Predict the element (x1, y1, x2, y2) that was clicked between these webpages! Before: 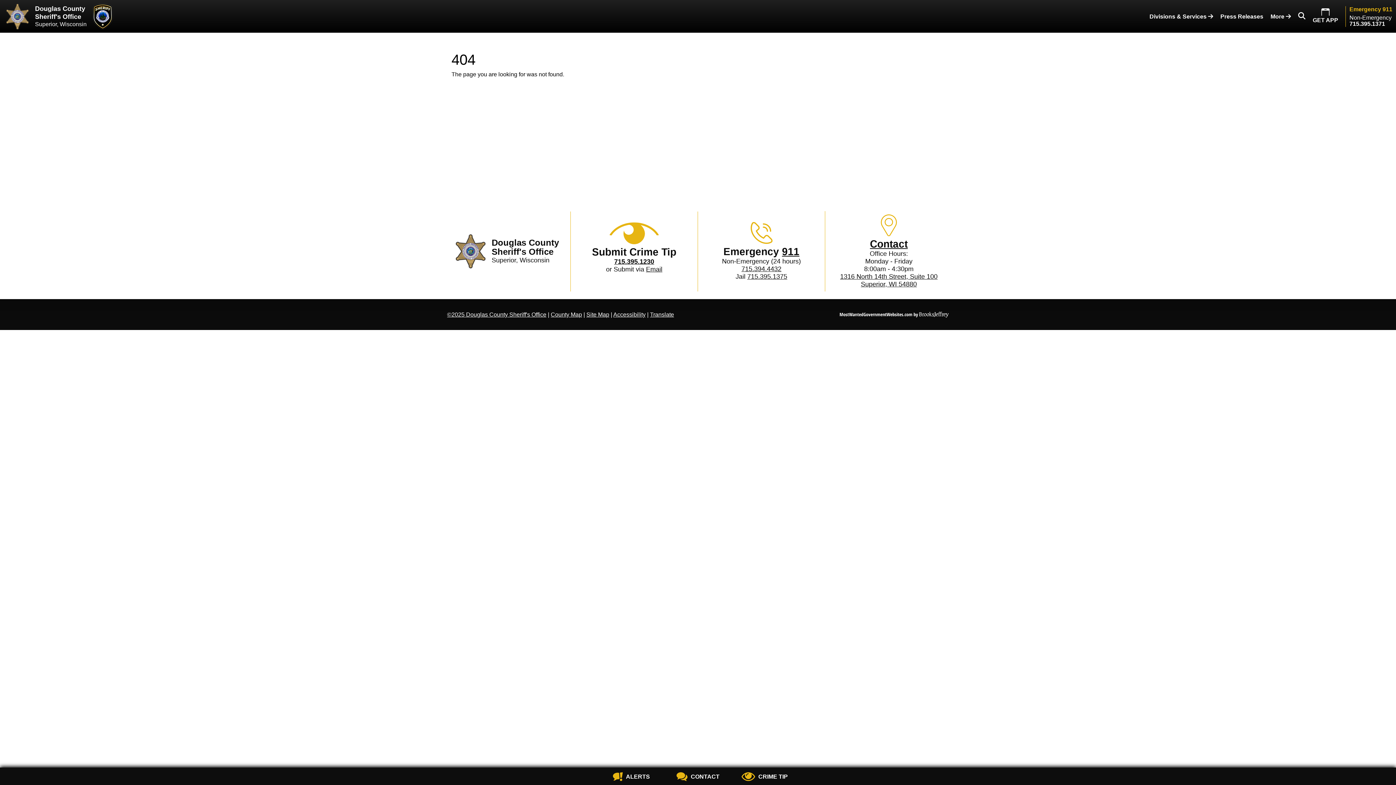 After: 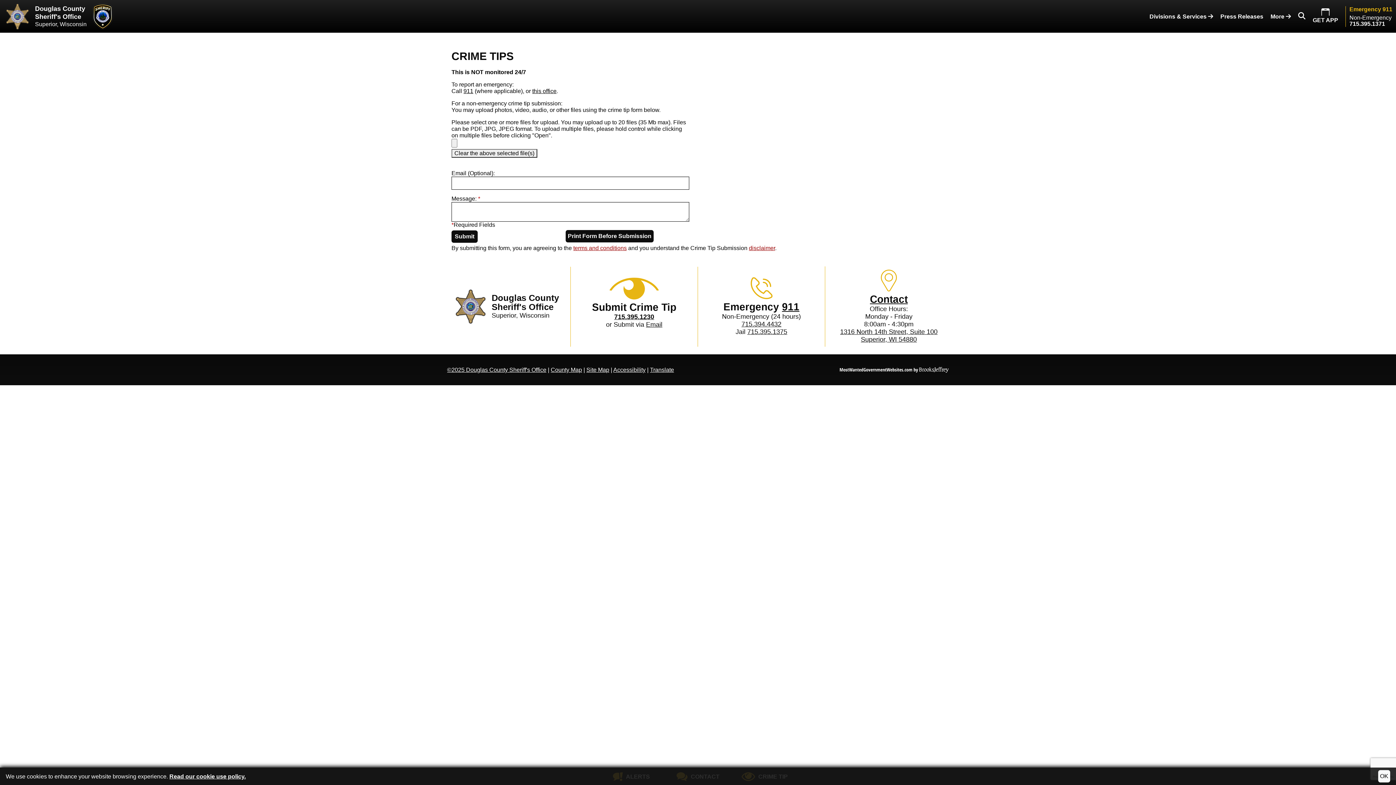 Action: bbox: (731, 770, 798, 783) label: Submit crime tip